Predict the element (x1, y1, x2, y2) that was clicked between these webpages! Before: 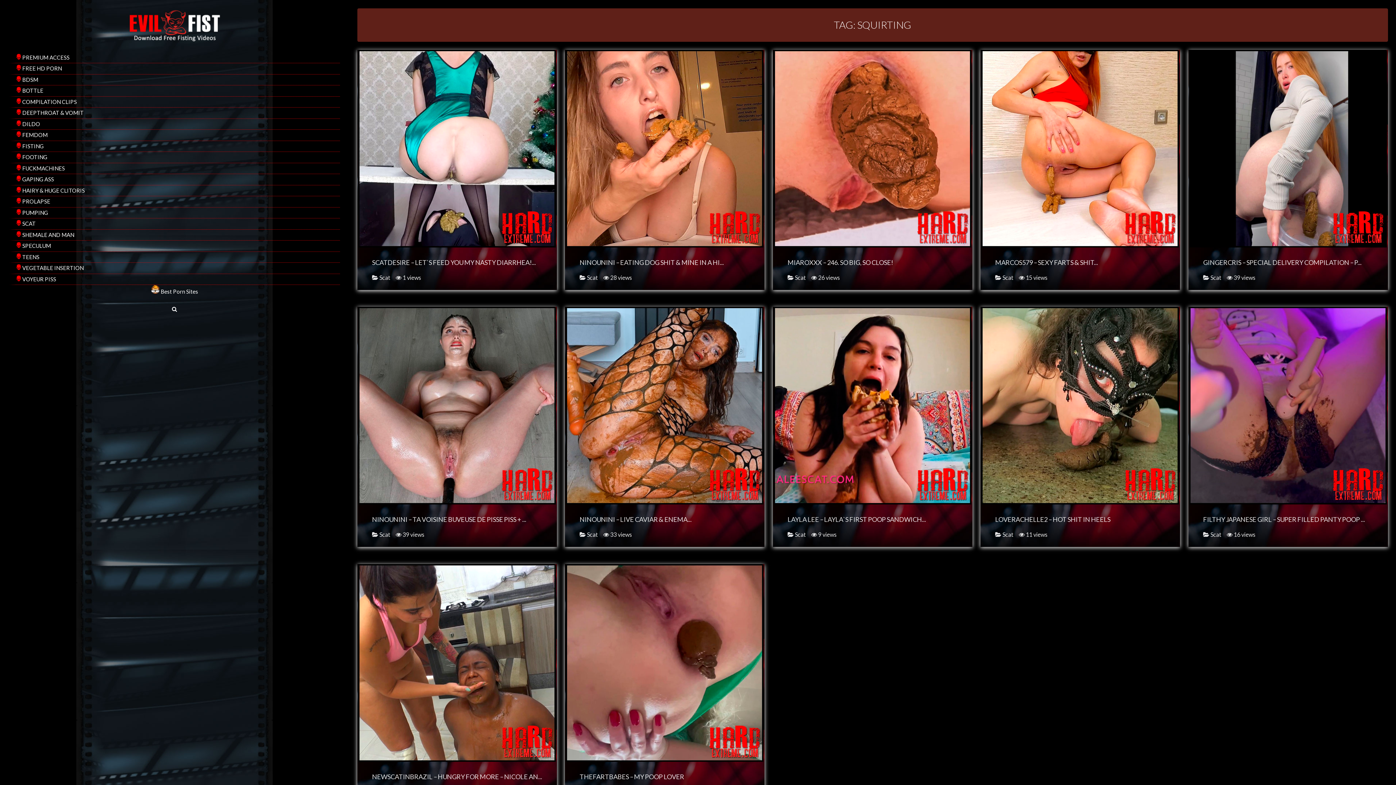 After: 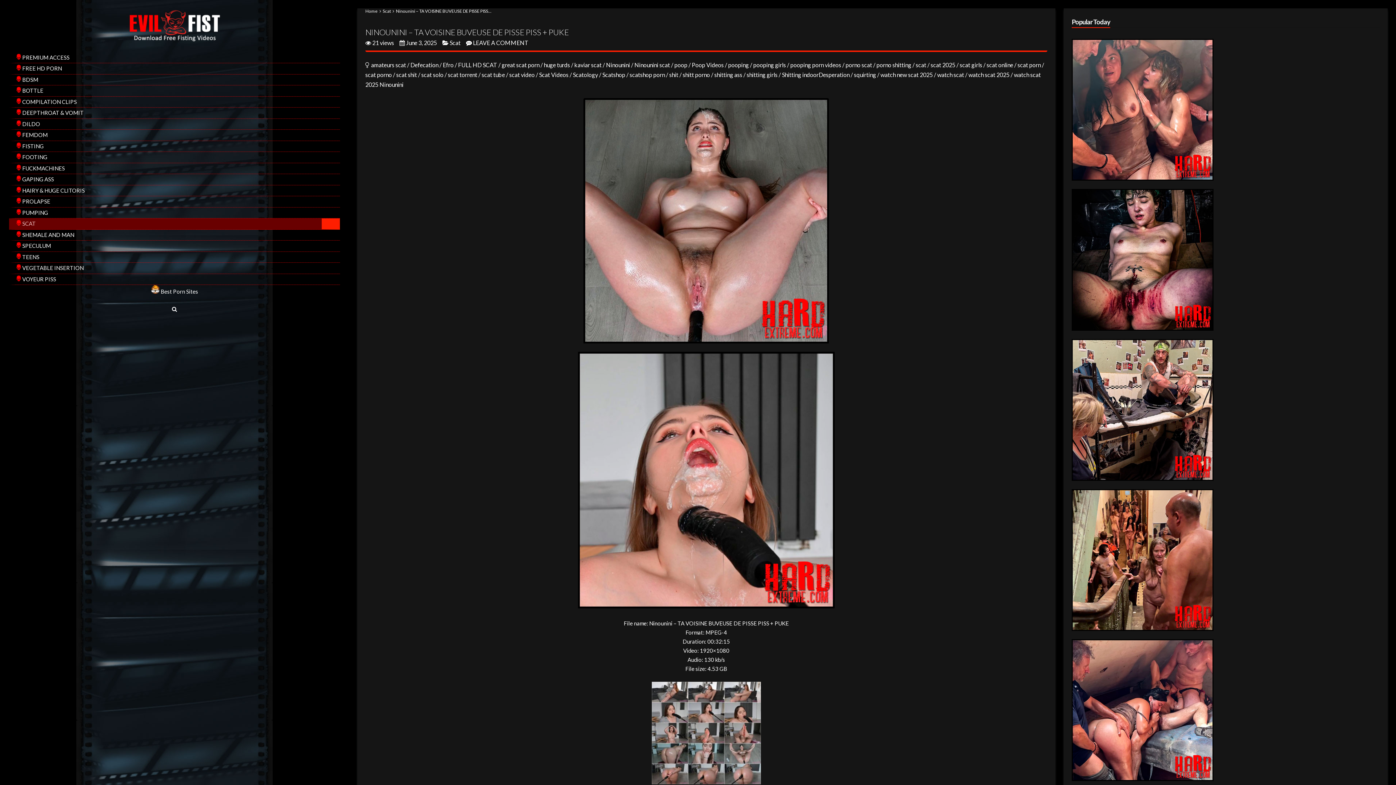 Action: bbox: (358, 306, 556, 504)